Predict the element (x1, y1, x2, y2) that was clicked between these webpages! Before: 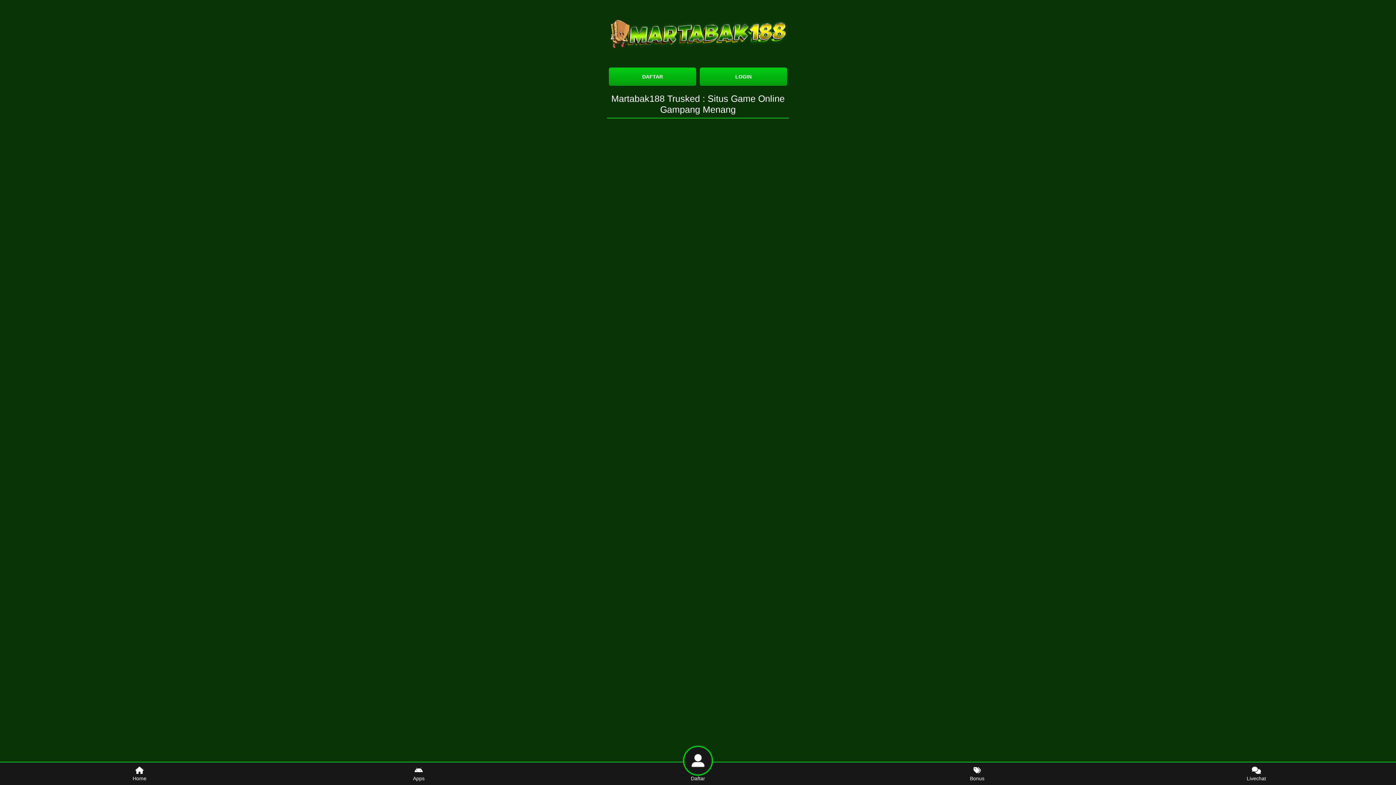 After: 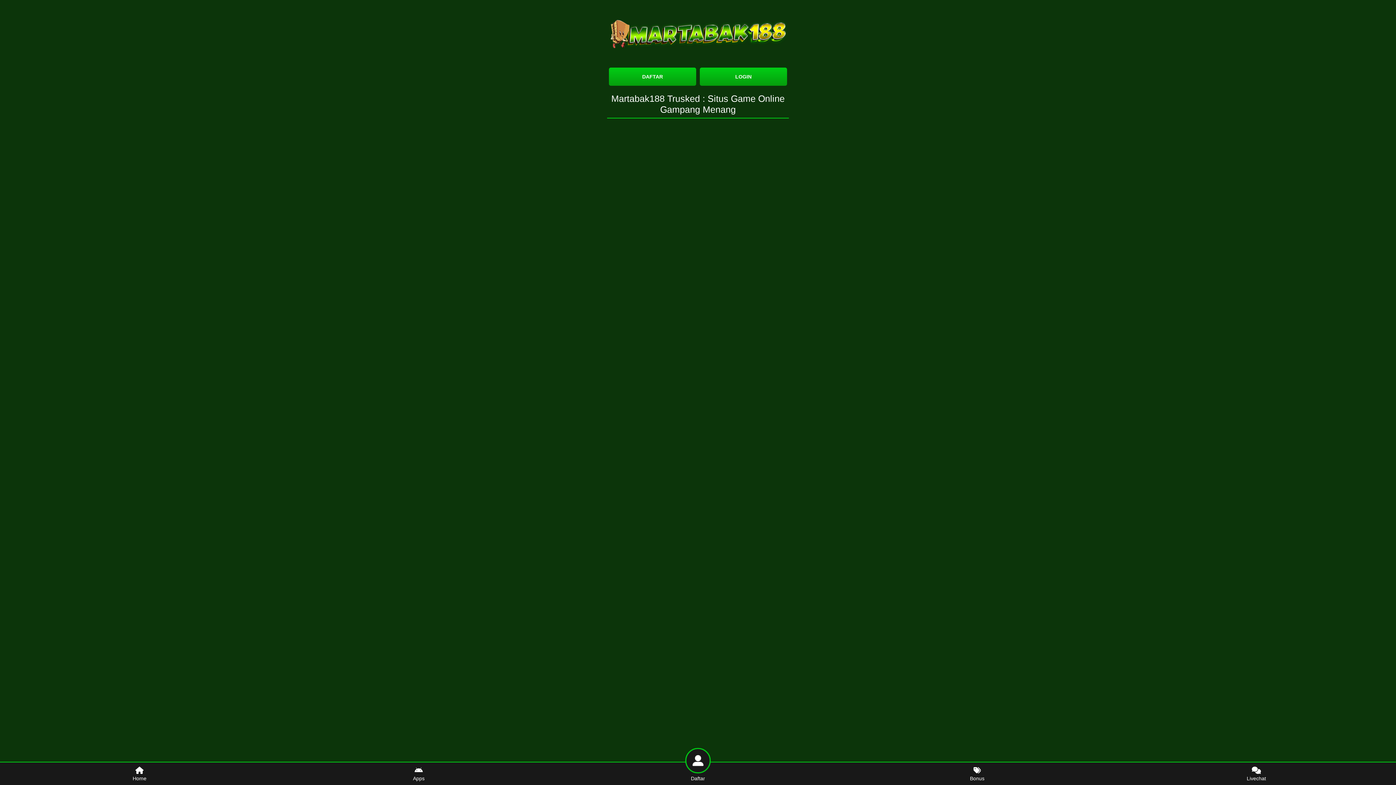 Action: label: Bonus bbox: (837, 762, 1117, 785)